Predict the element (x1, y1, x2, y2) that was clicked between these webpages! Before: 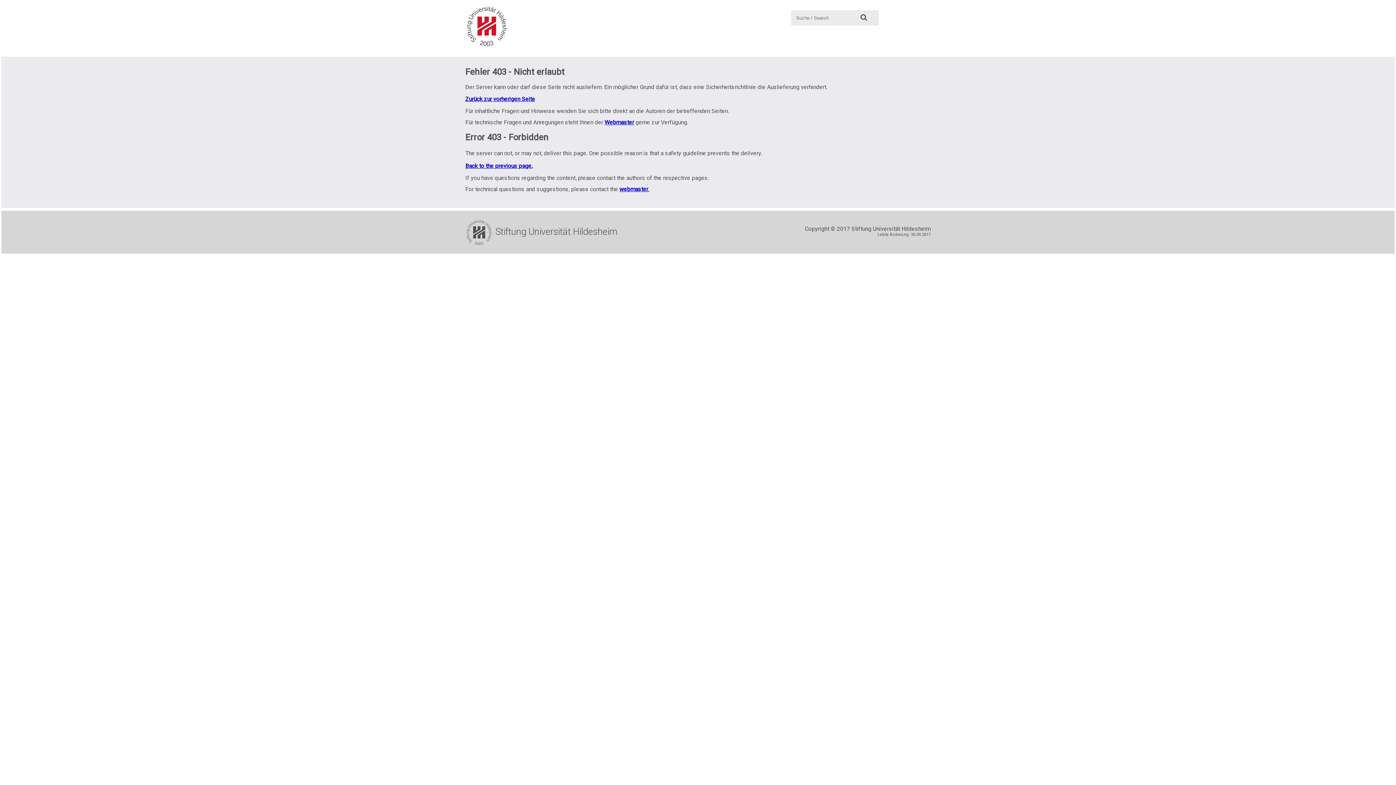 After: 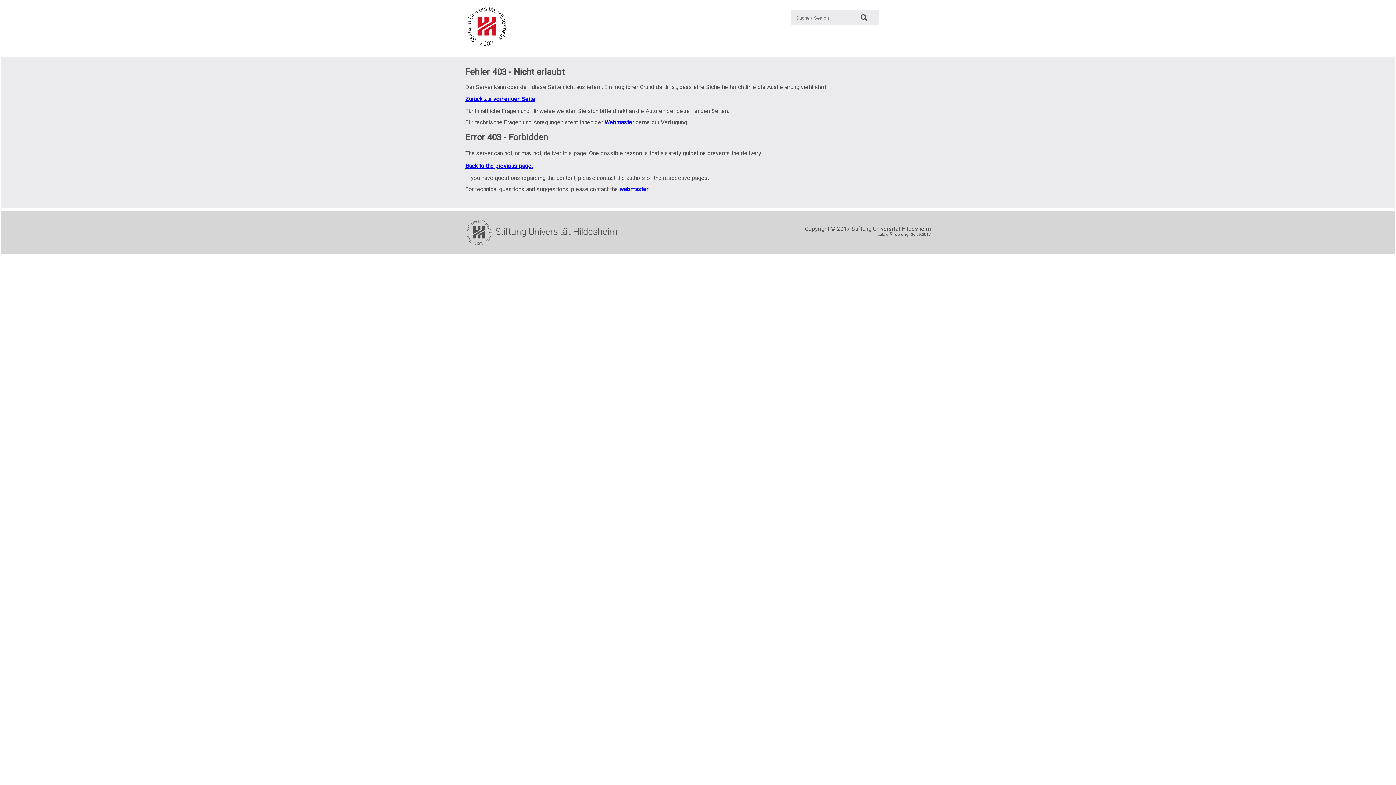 Action: bbox: (604, 118, 634, 125) label: Webmaster